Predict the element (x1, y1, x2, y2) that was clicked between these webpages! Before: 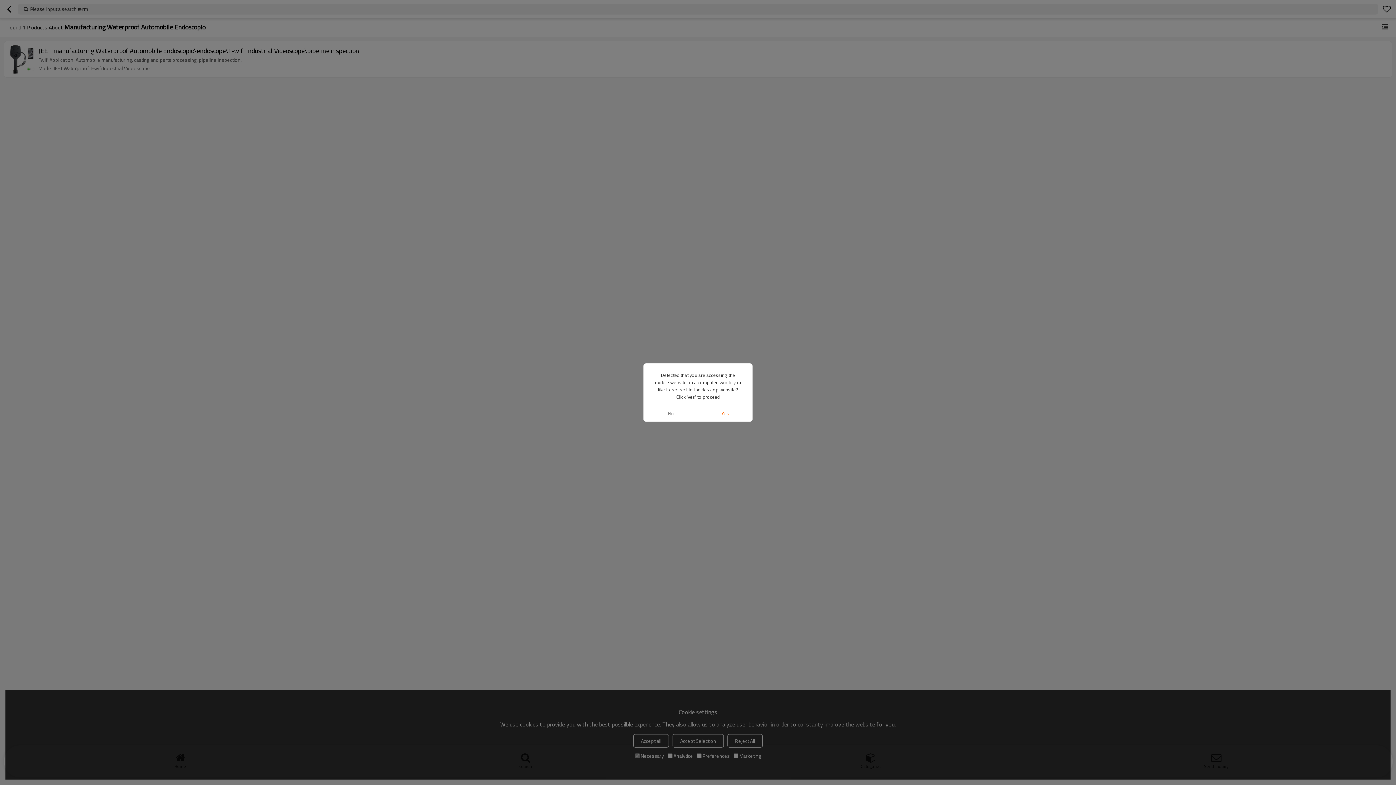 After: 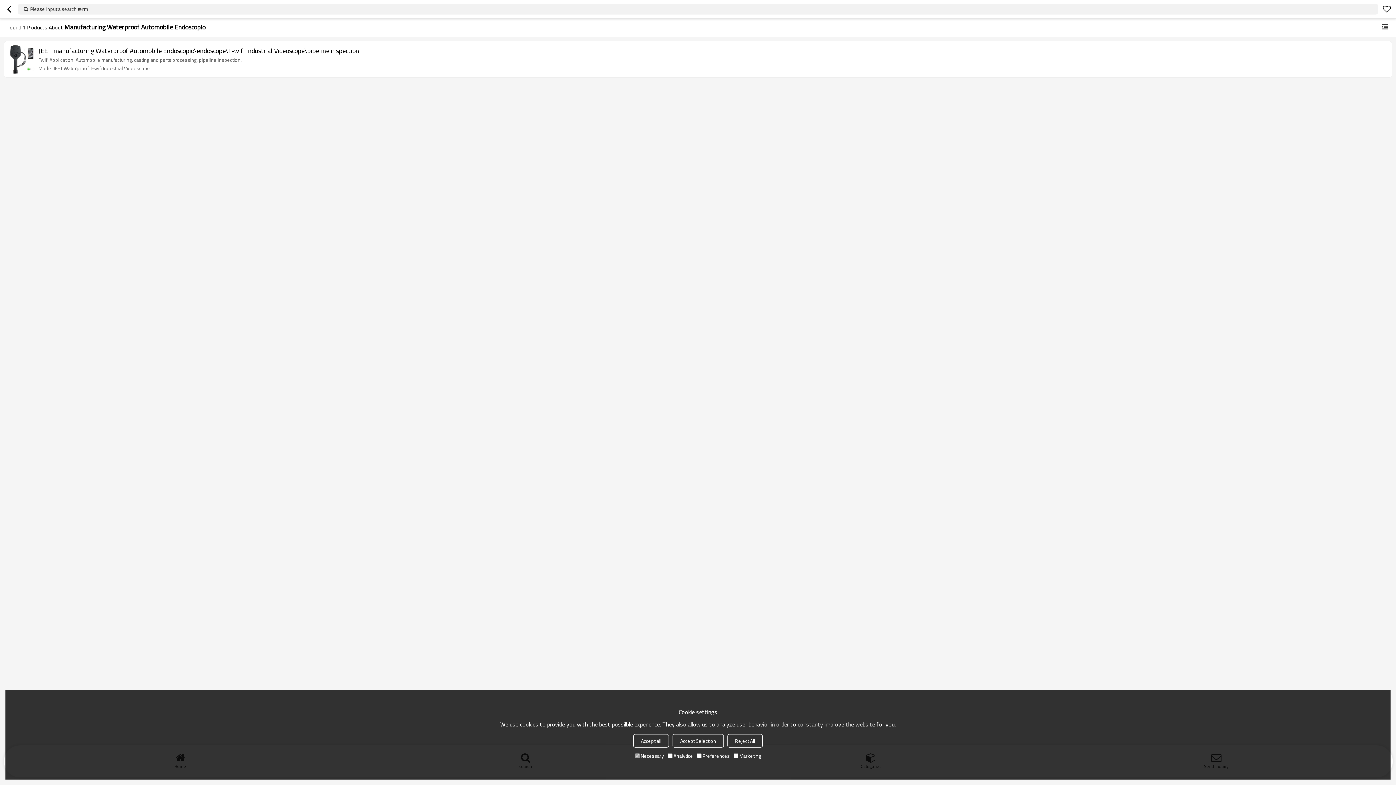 Action: bbox: (643, 405, 698, 421) label: No